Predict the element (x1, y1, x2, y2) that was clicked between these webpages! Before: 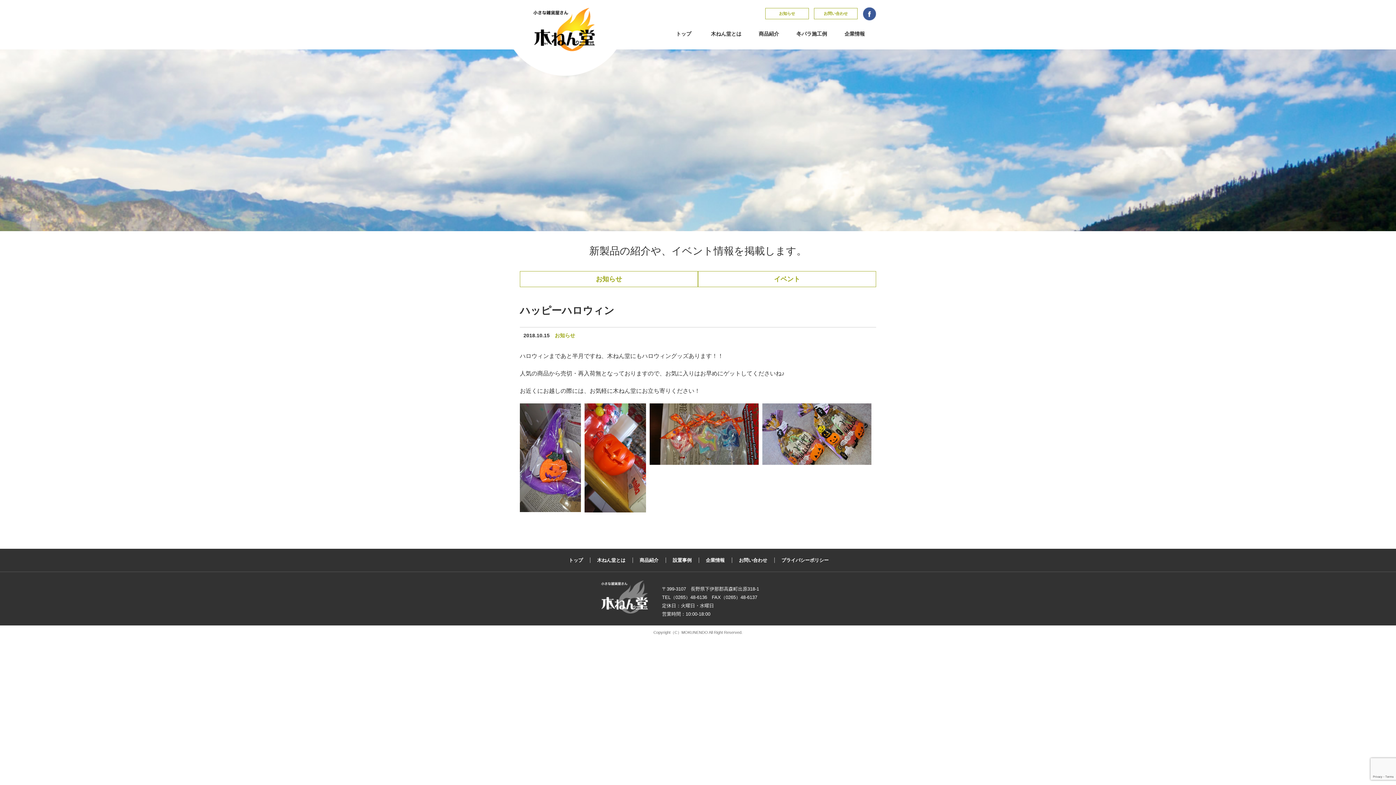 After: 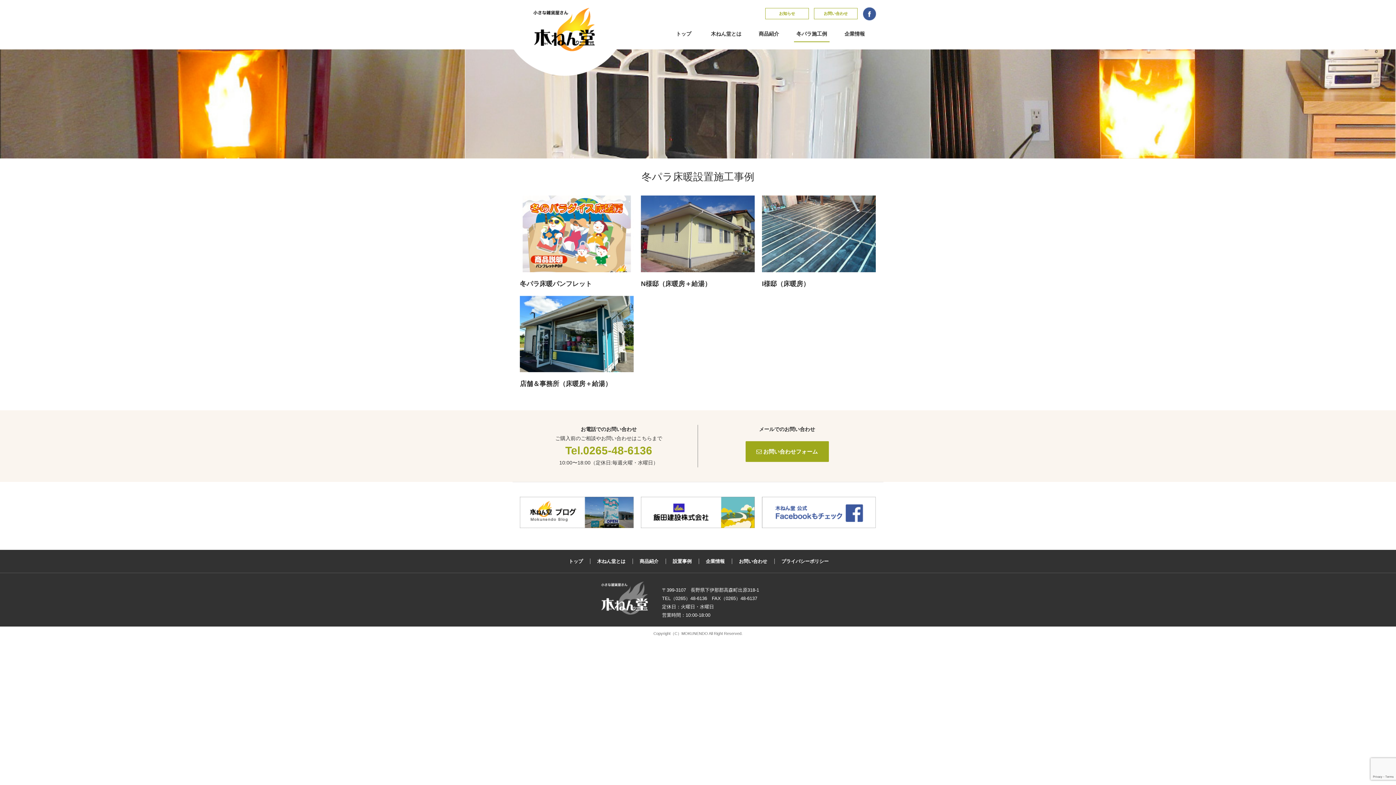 Action: bbox: (672, 557, 691, 563) label: 設置事例